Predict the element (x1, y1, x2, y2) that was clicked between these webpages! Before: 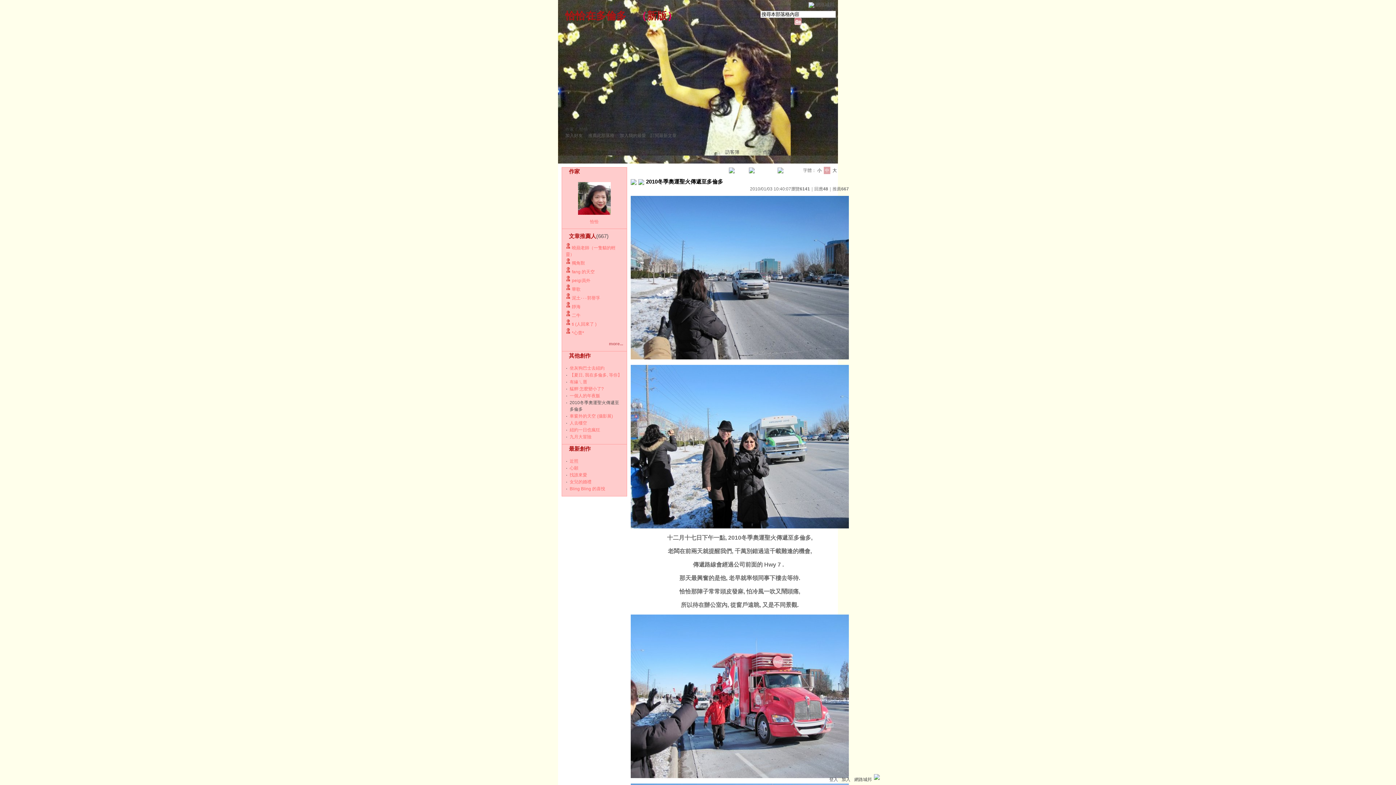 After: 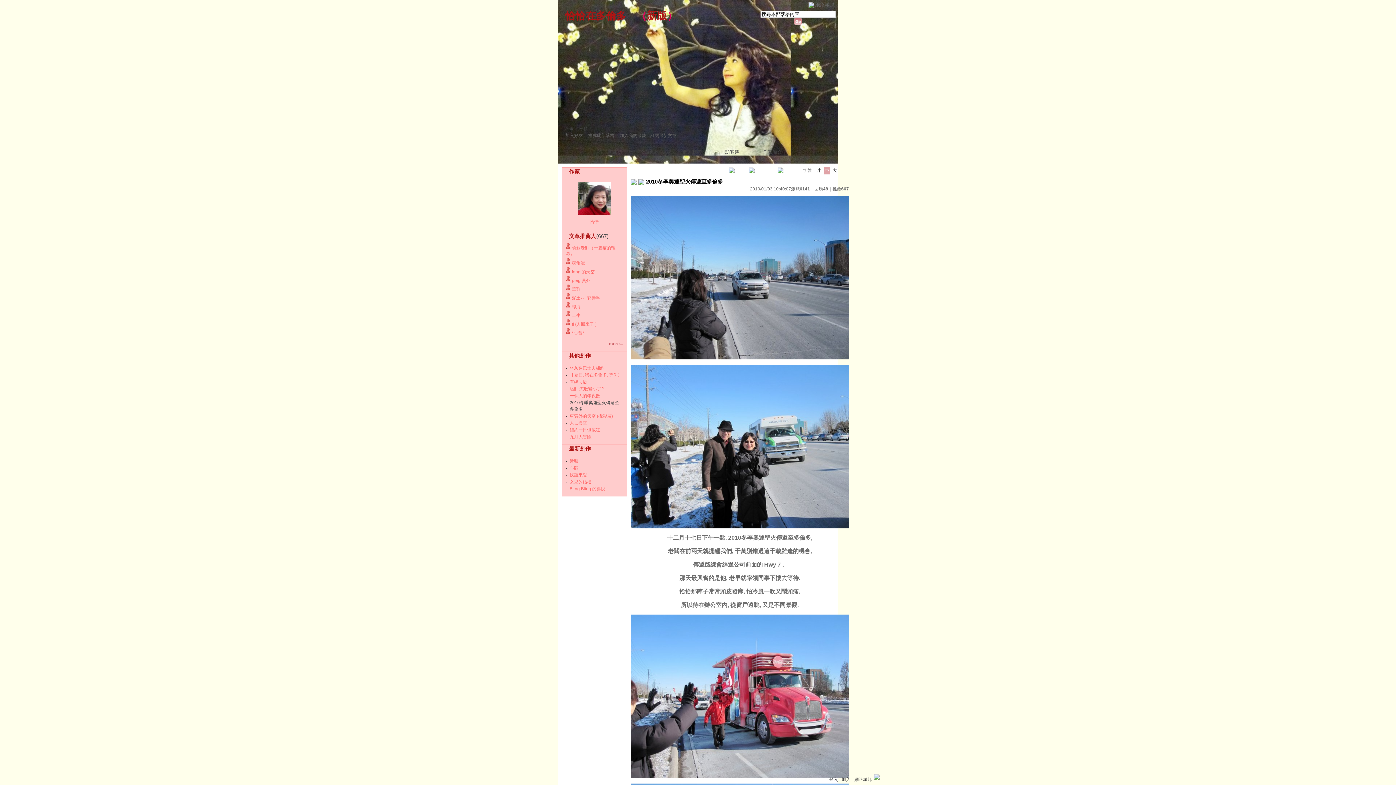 Action: label: 中 bbox: (824, 166, 830, 174)